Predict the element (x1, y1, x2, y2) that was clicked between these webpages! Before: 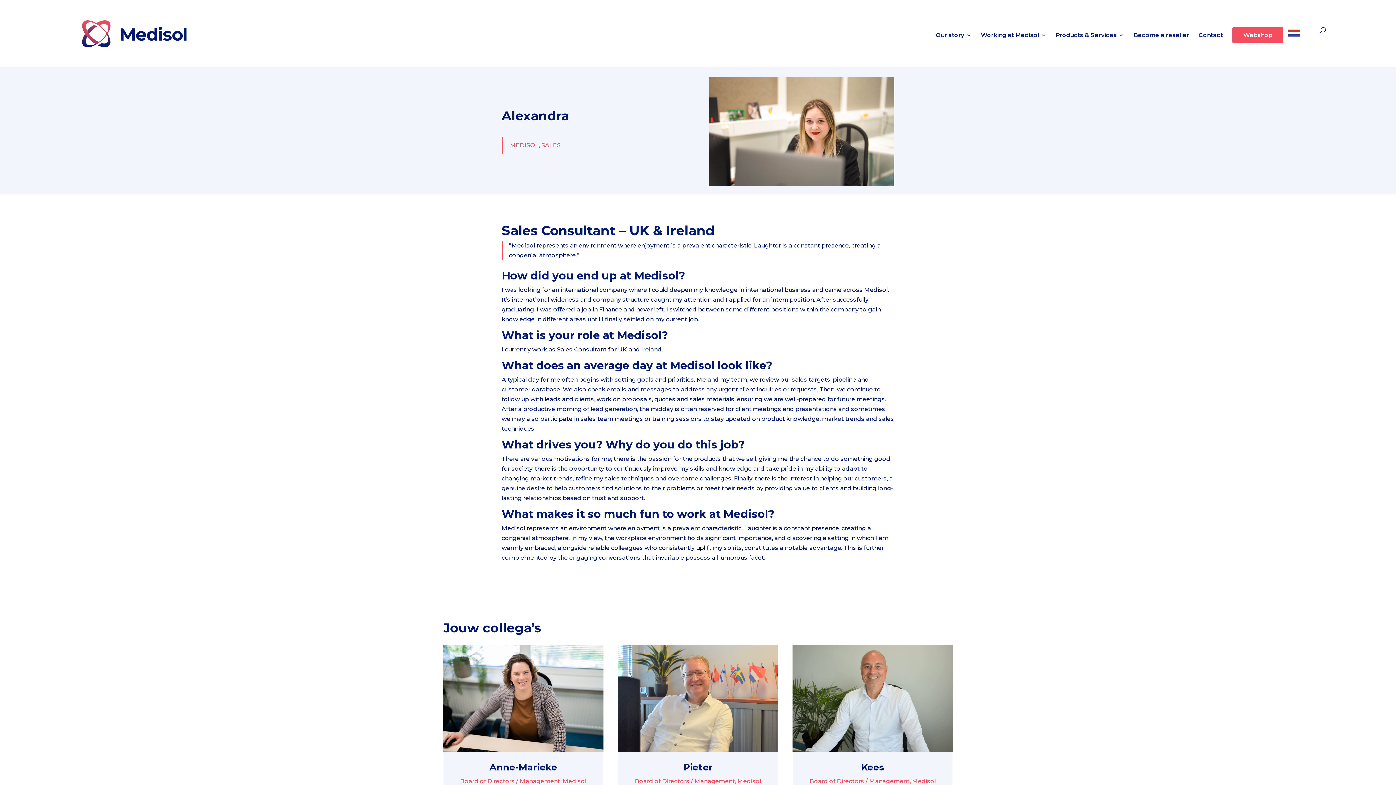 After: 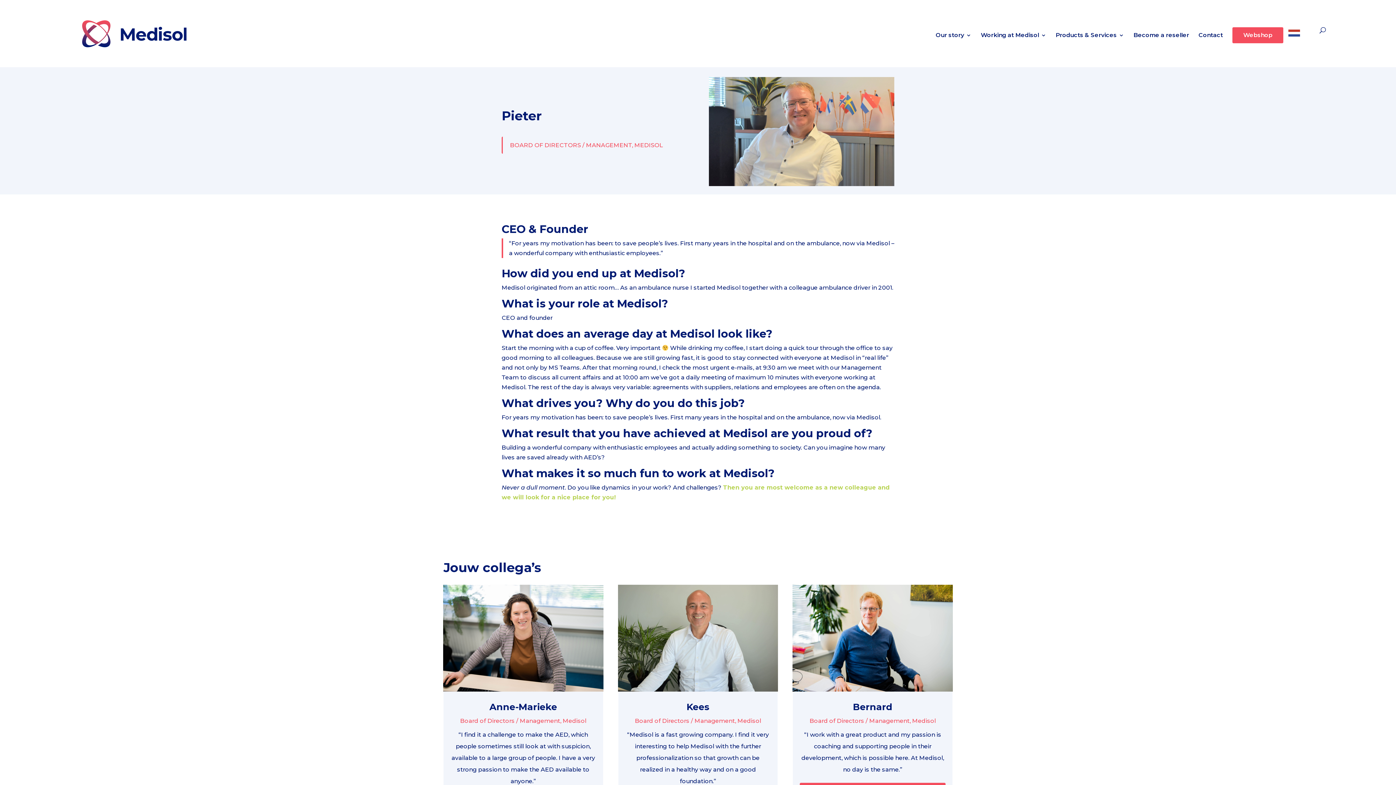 Action: bbox: (618, 645, 778, 752)